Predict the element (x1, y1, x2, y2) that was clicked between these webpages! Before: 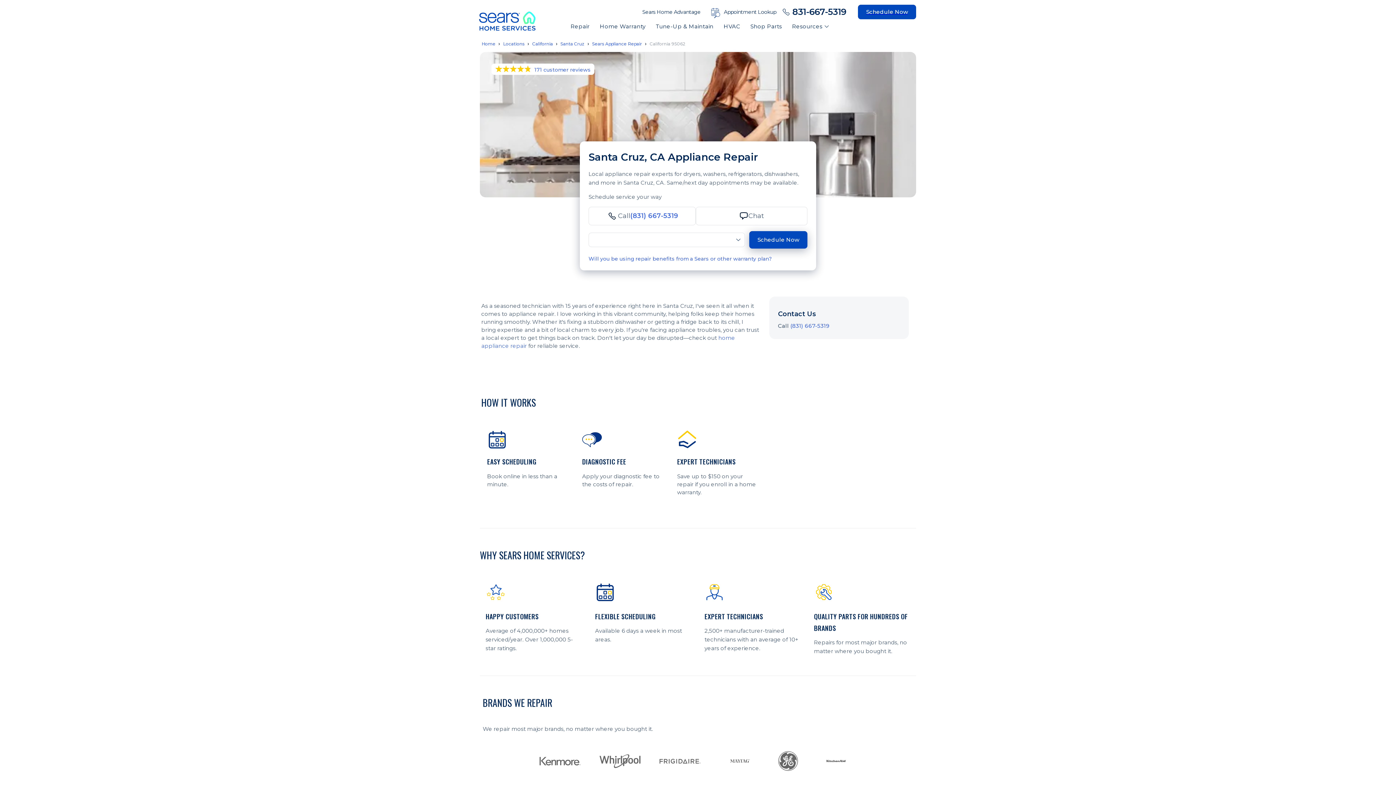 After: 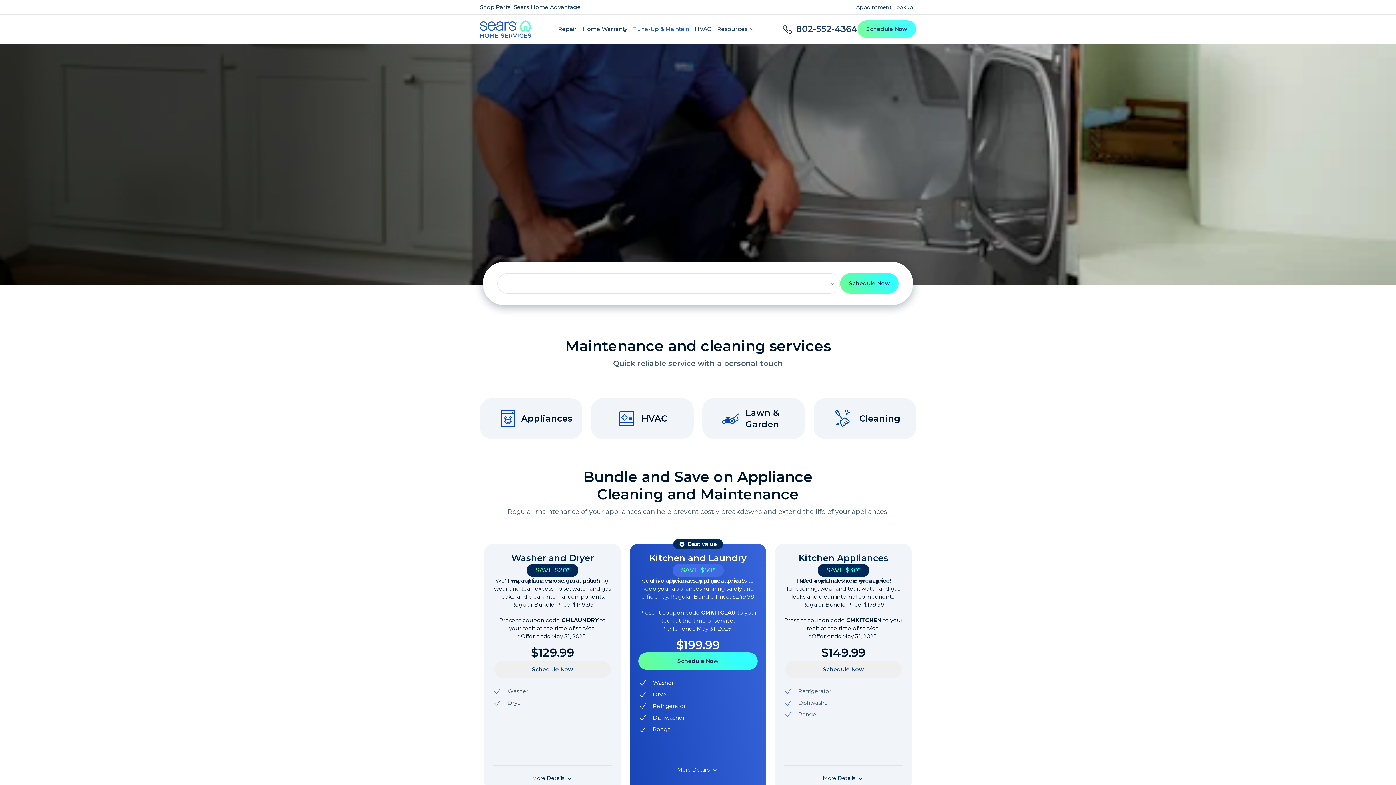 Action: label: Tune-Up & Maintain bbox: (651, 22, 719, 30)